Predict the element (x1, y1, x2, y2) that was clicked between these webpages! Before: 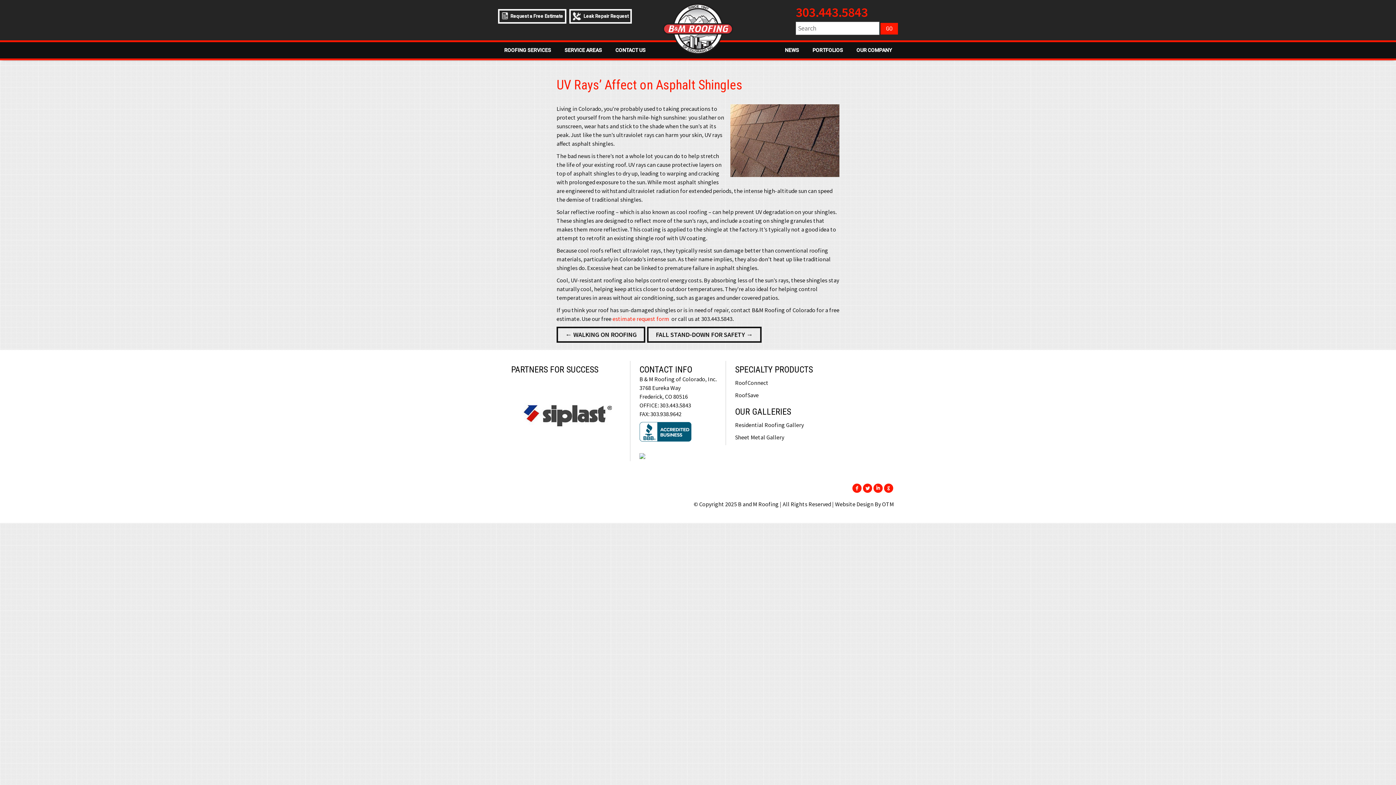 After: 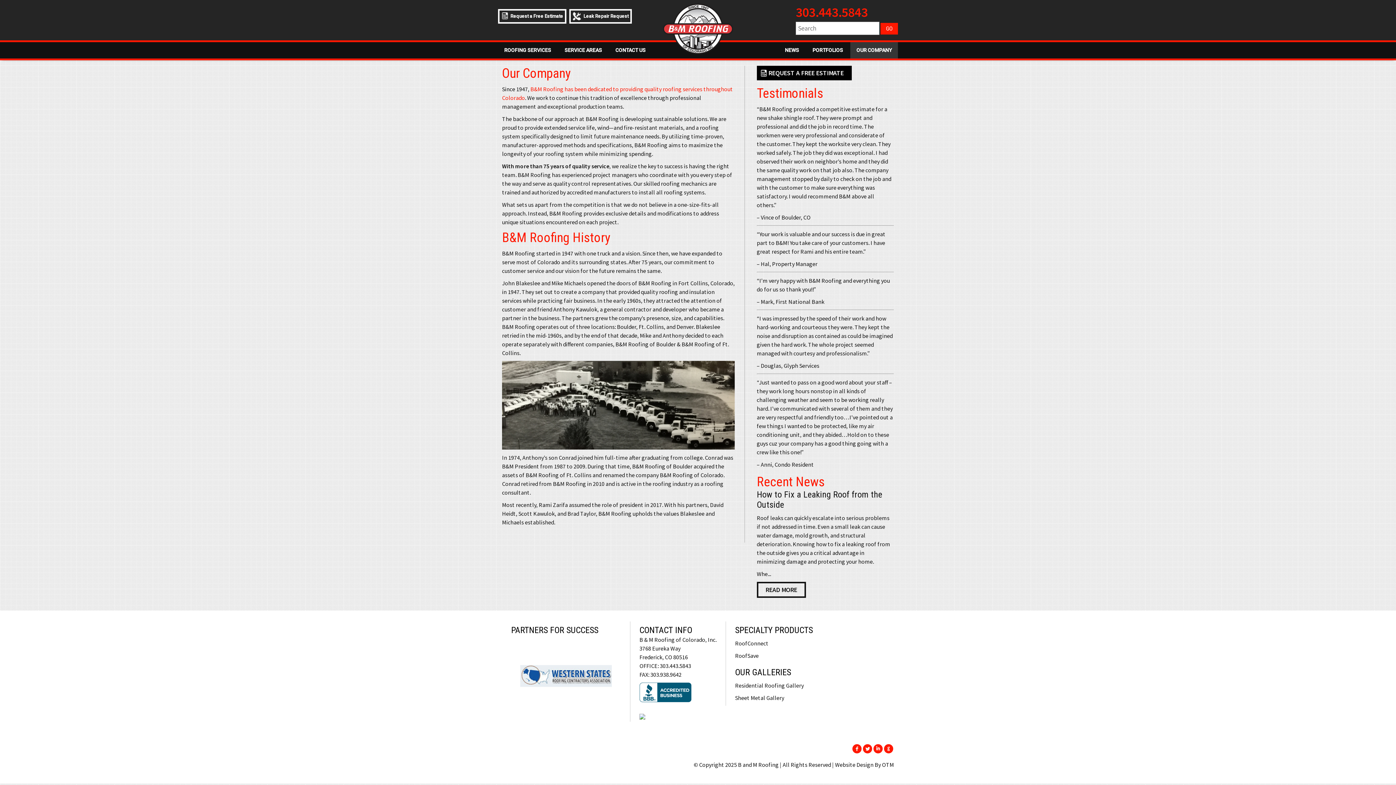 Action: label: OUR COMPANY bbox: (850, 42, 898, 58)